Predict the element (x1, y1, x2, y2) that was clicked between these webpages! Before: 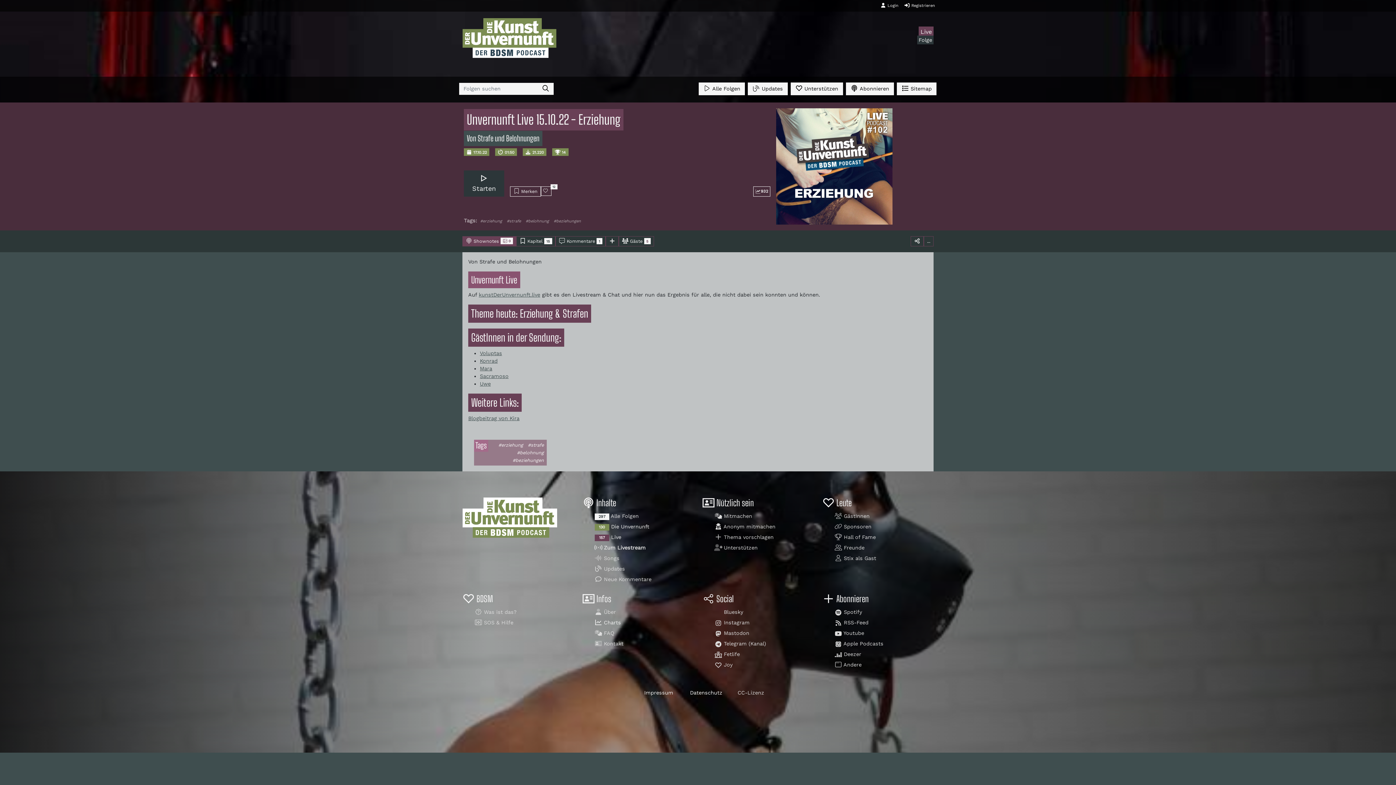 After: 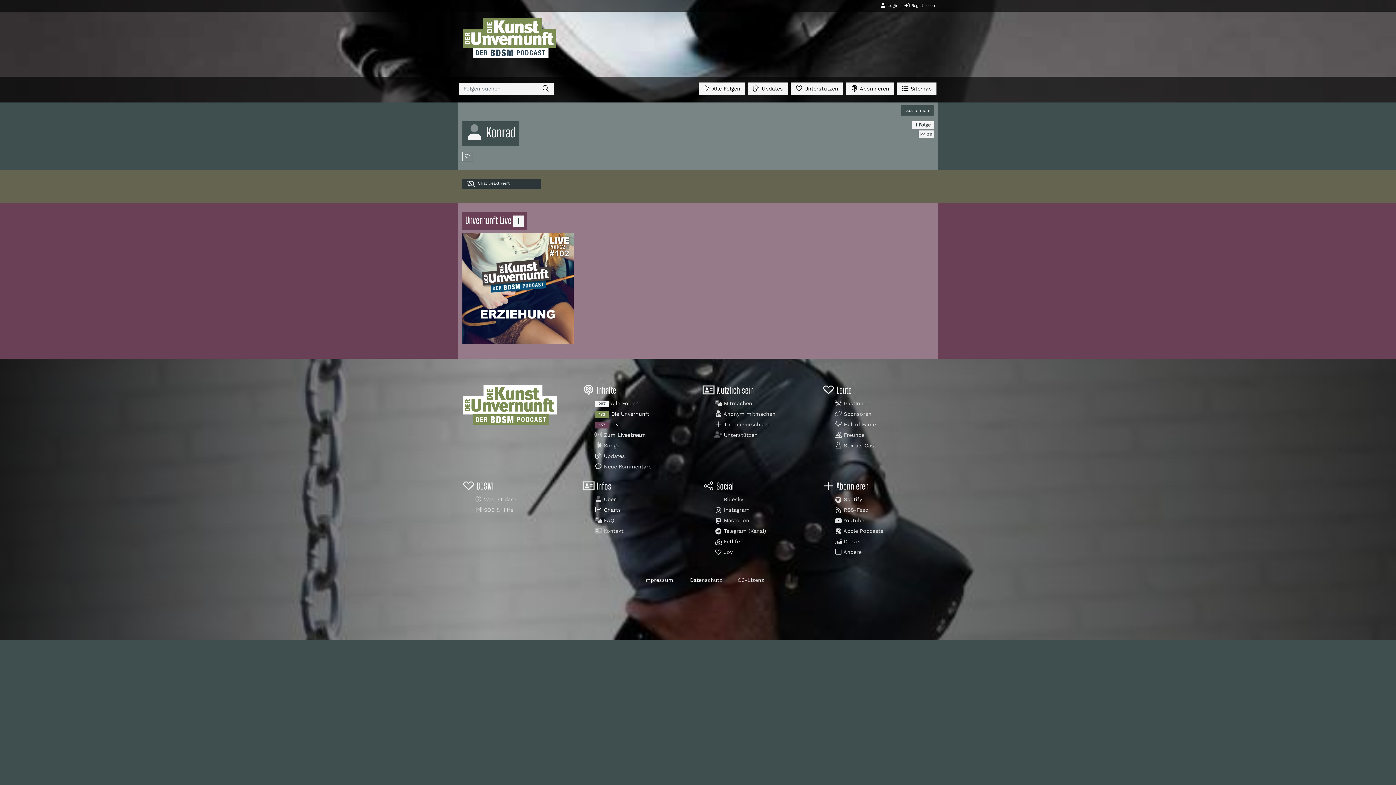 Action: label: Konrad bbox: (480, 358, 497, 364)